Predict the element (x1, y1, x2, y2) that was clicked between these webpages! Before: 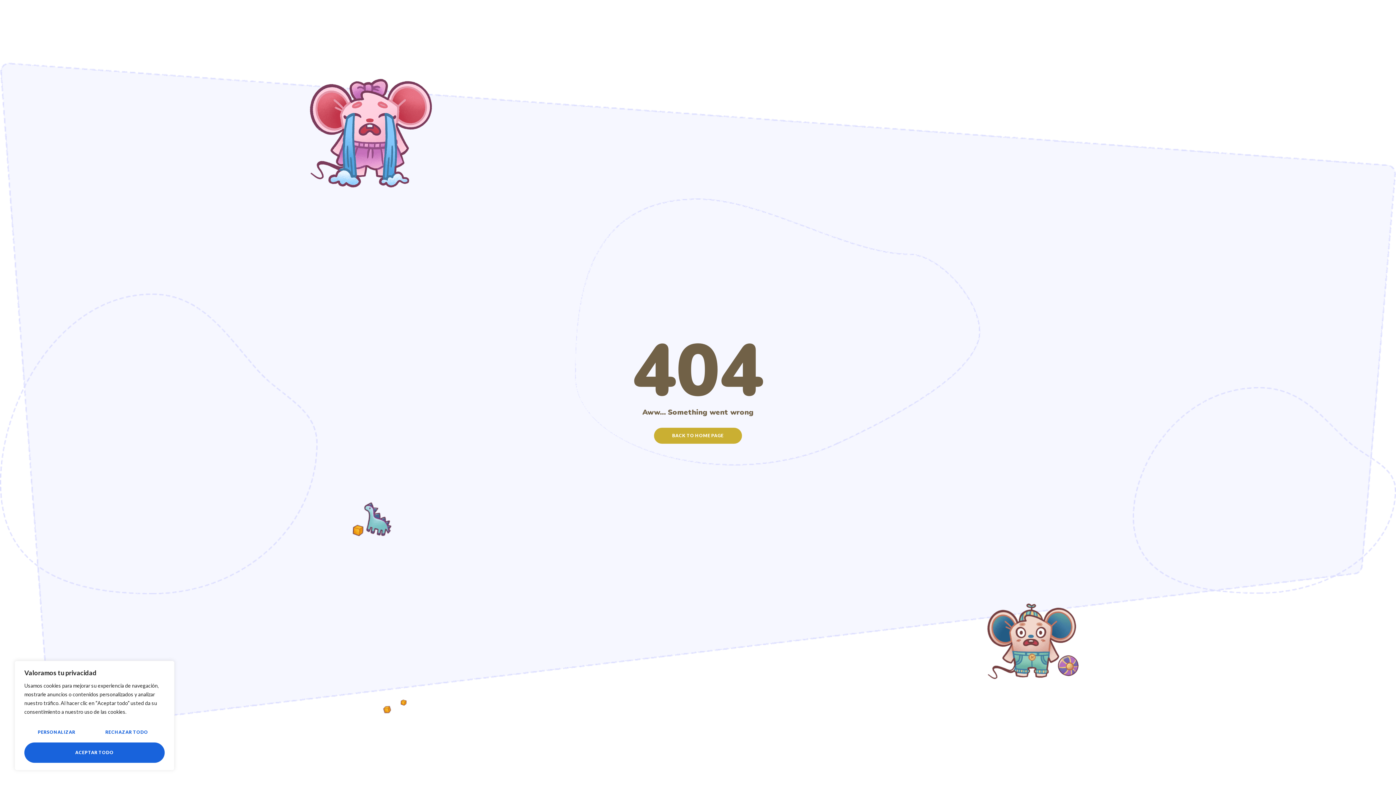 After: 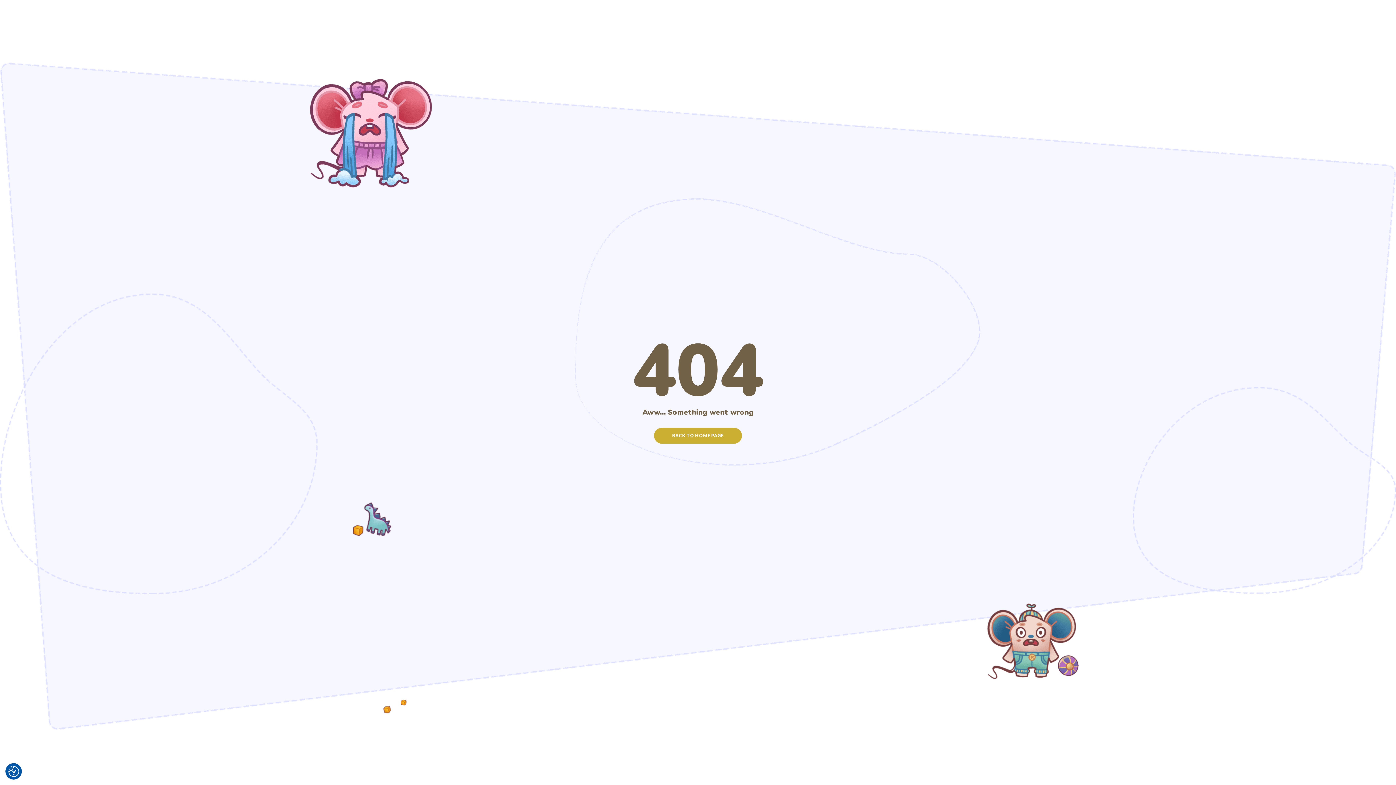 Action: bbox: (24, 742, 164, 763) label: Aceptar todo